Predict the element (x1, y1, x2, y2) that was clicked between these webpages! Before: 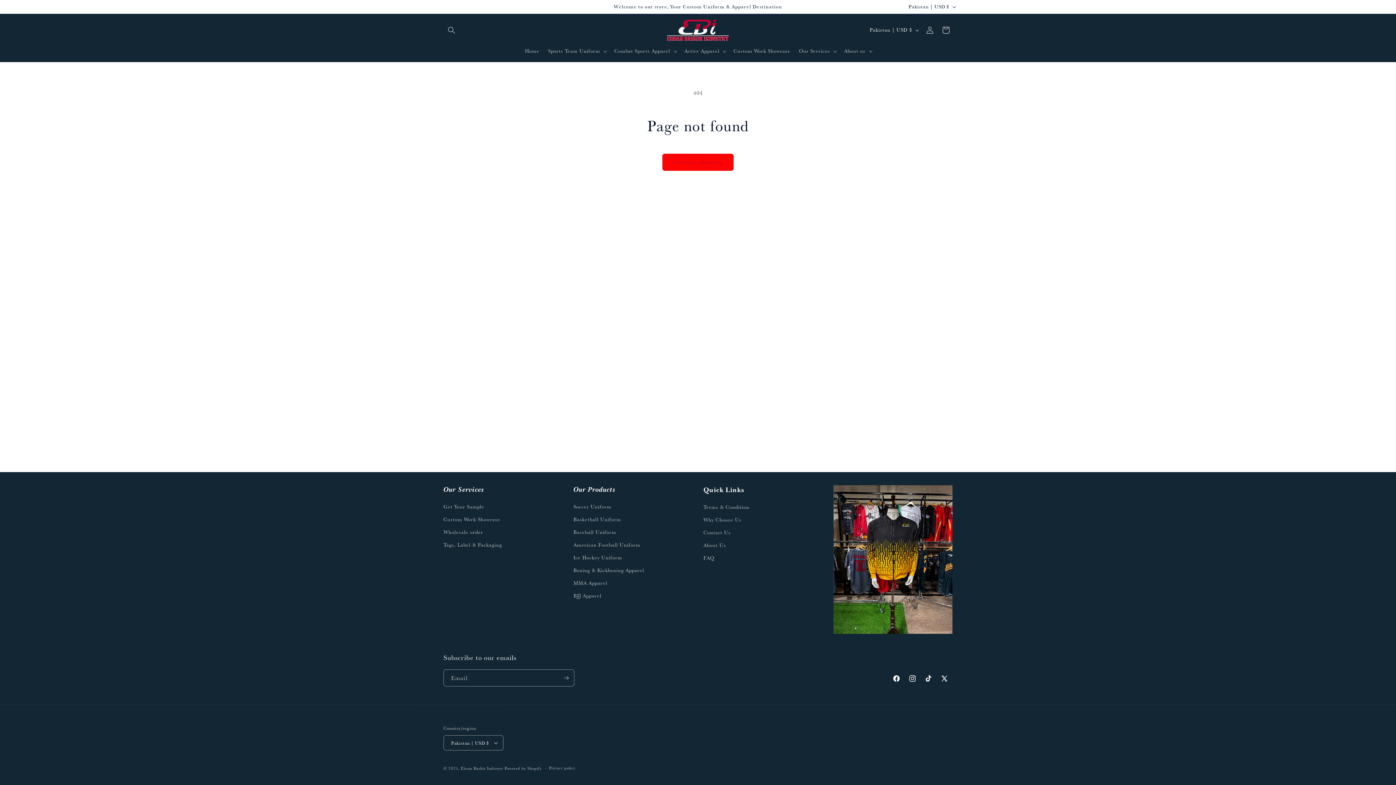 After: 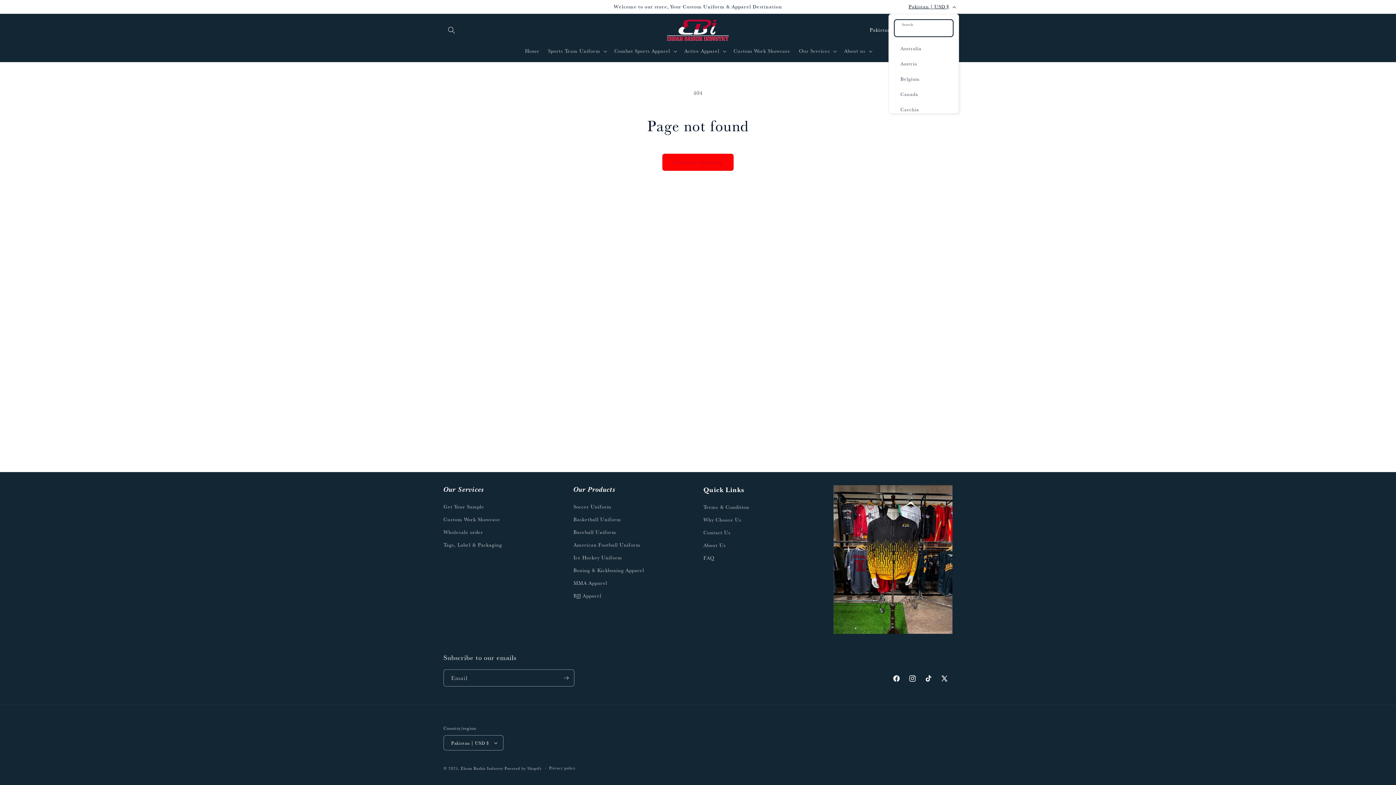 Action: label: Pakistan | USD $ bbox: (904, 0, 959, 13)